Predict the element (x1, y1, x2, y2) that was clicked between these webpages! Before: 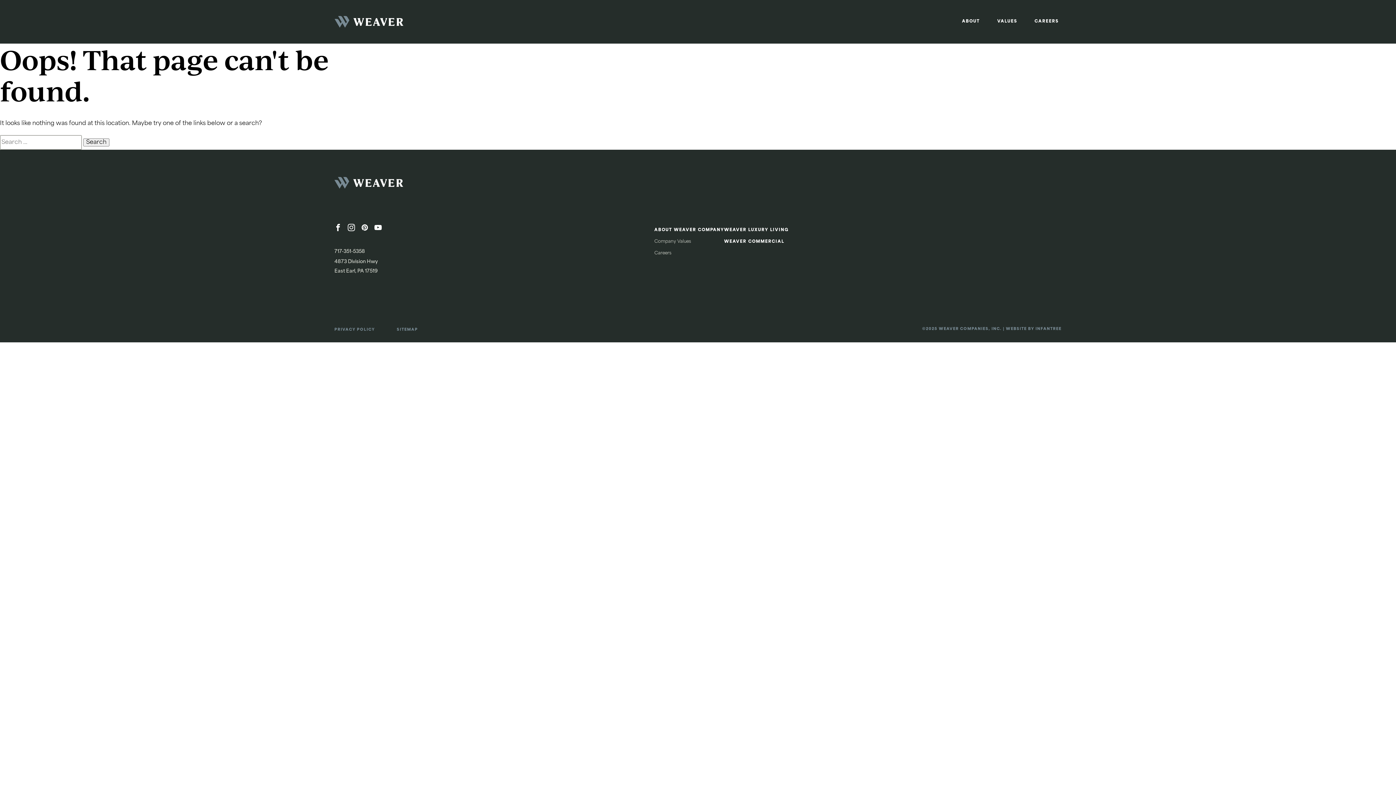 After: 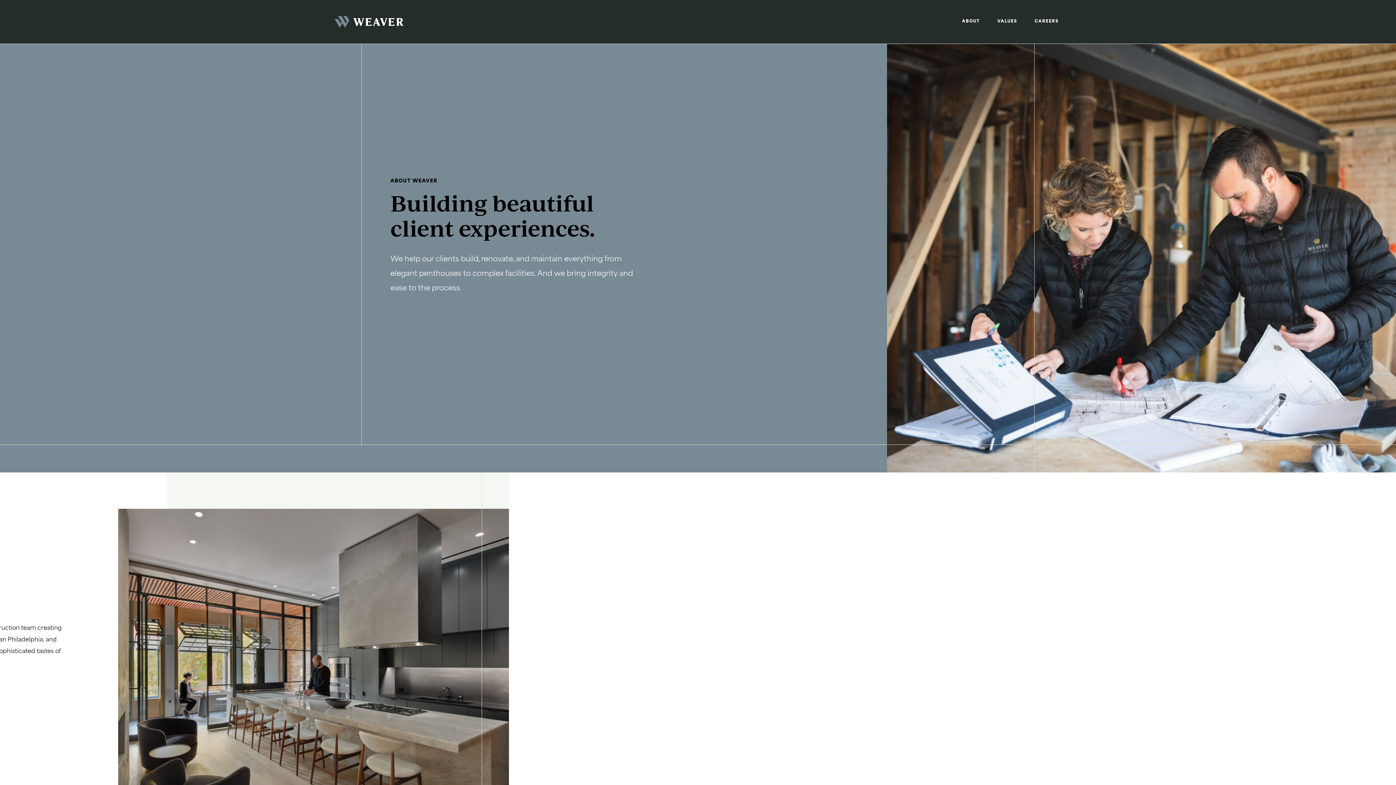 Action: label: ABOUT bbox: (959, 16, 982, 27)